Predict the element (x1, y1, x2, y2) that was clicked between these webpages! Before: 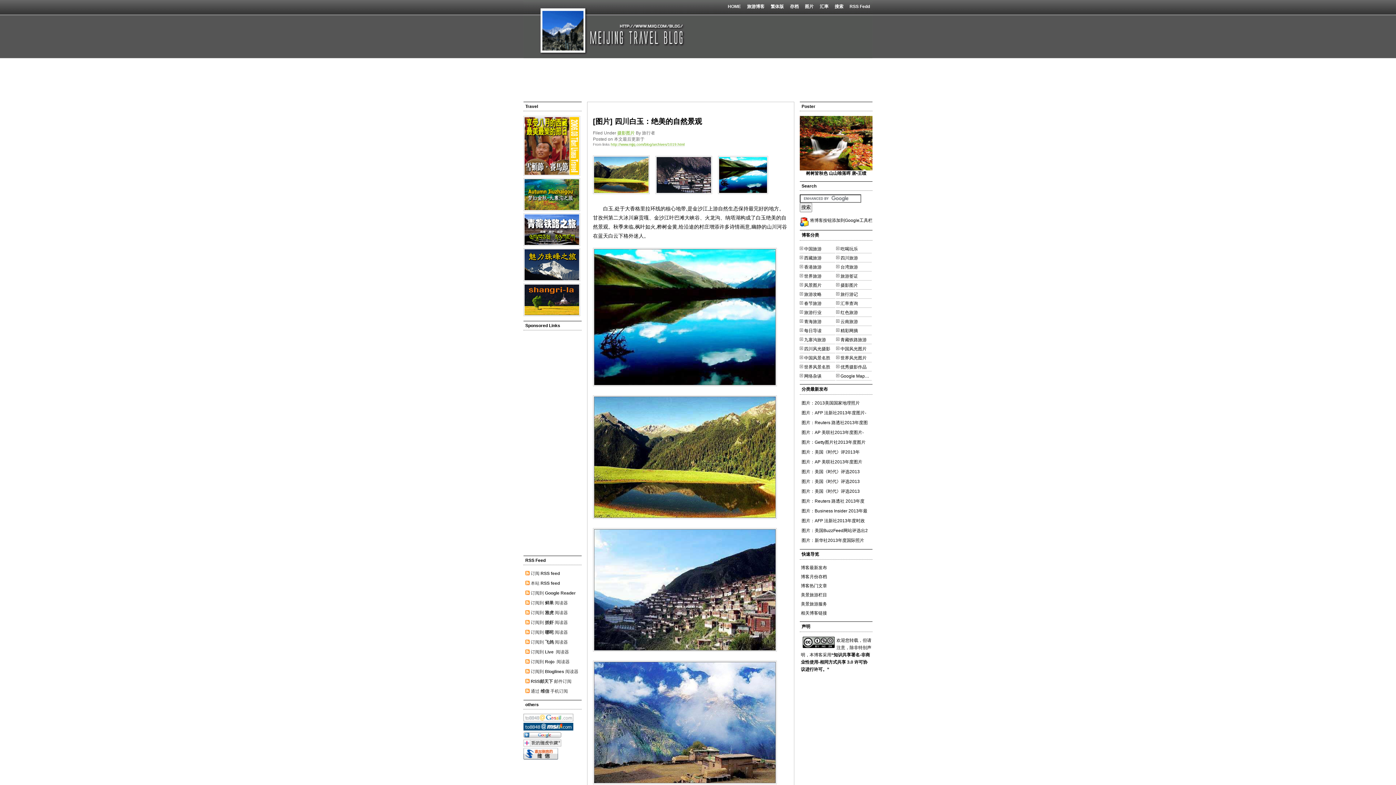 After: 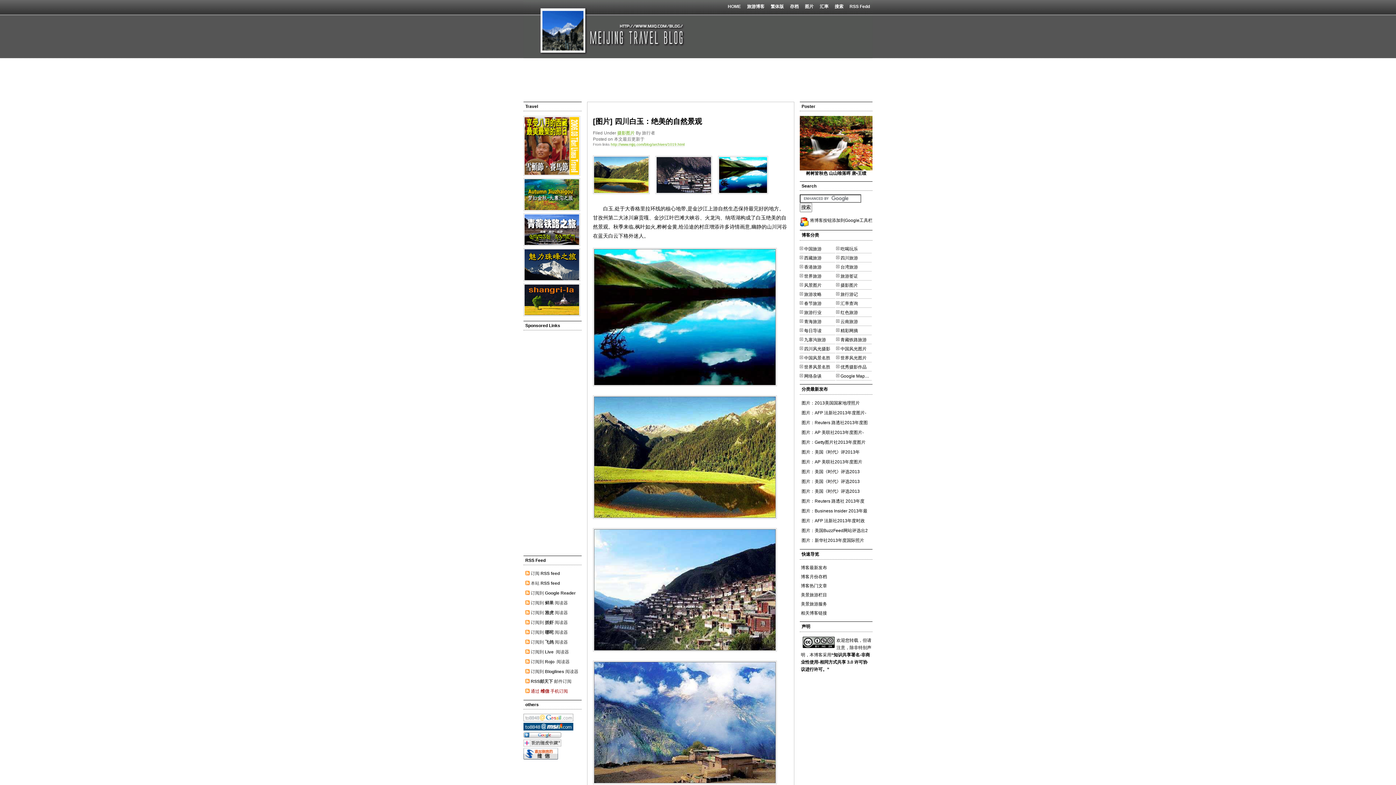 Action: bbox: (530, 689, 568, 694) label: 通过 维信 手机订阅